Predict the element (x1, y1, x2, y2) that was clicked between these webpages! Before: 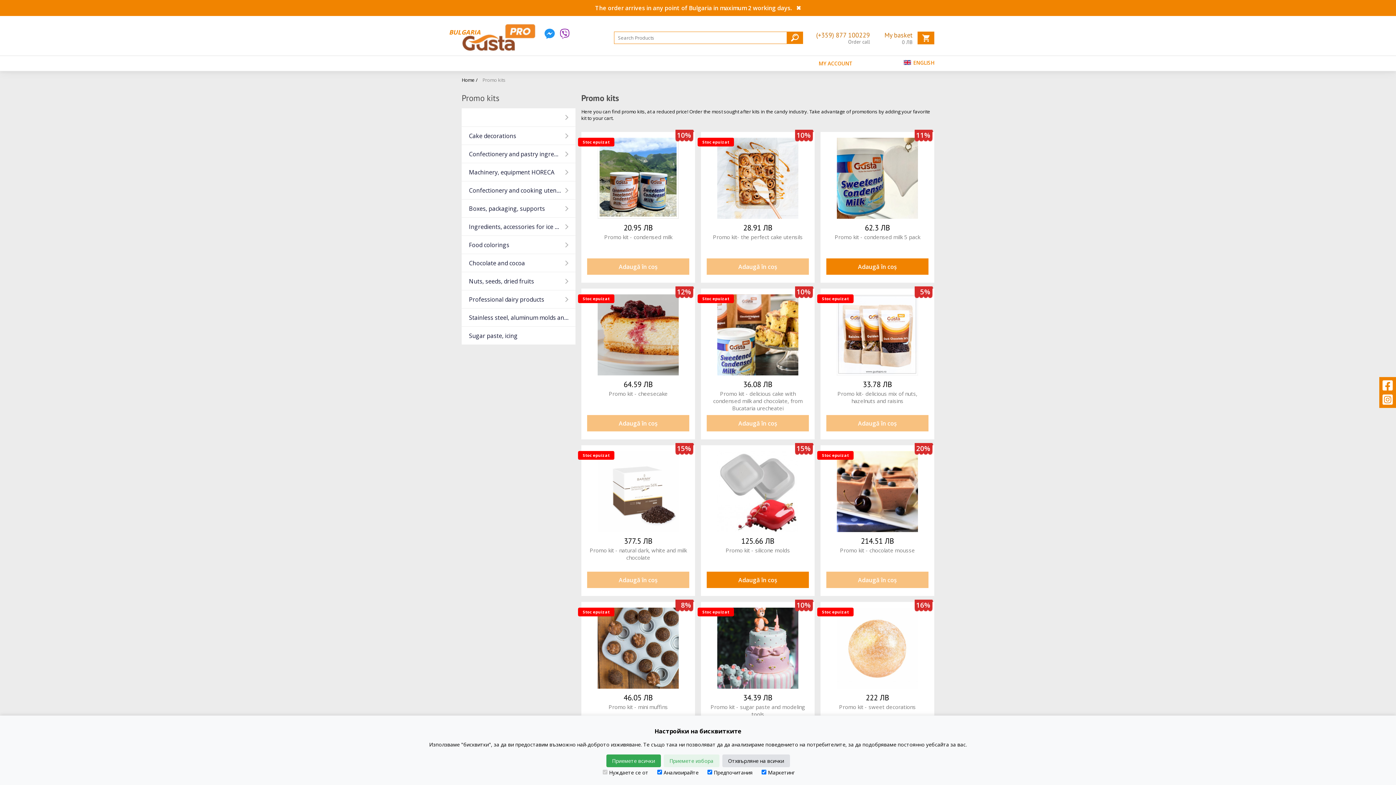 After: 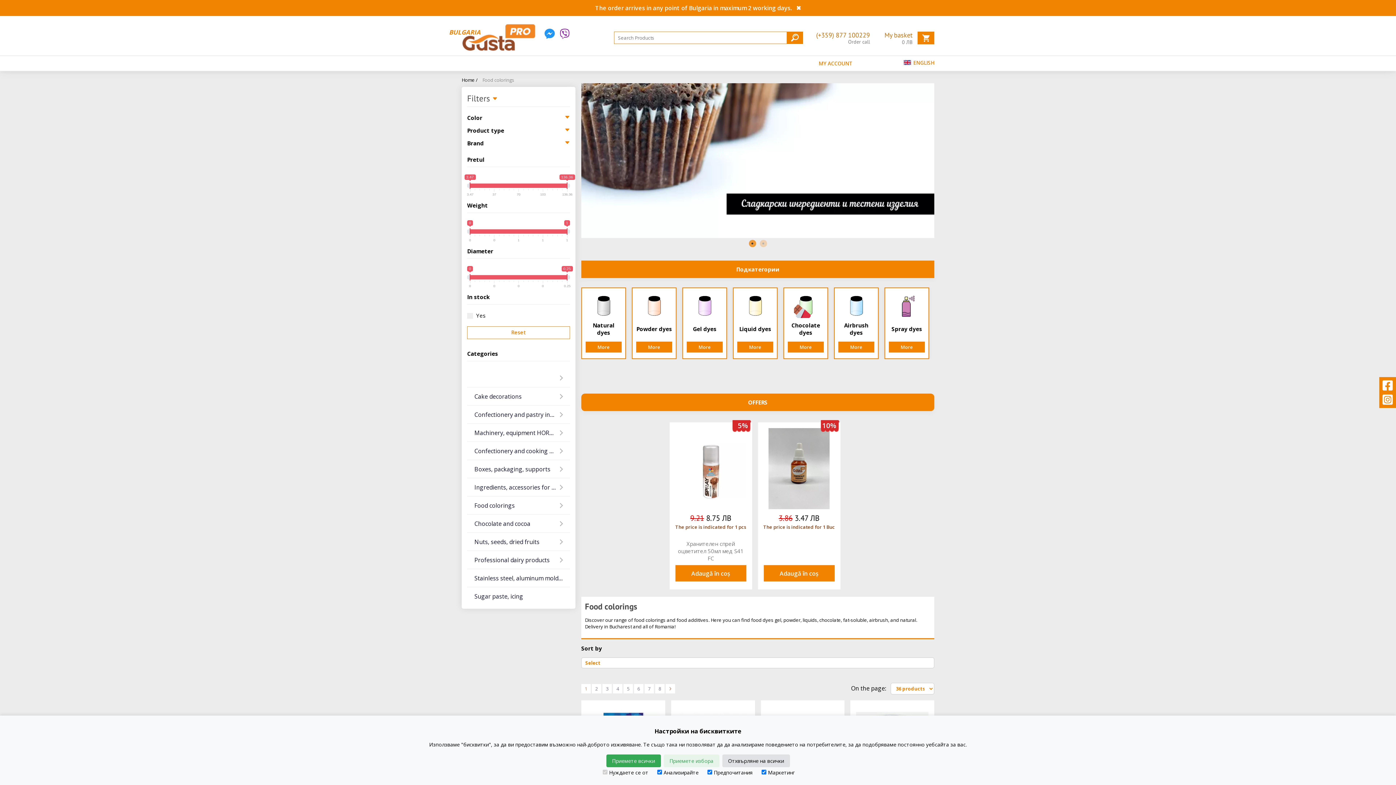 Action: bbox: (461, 235, 575, 253) label: Food colorings